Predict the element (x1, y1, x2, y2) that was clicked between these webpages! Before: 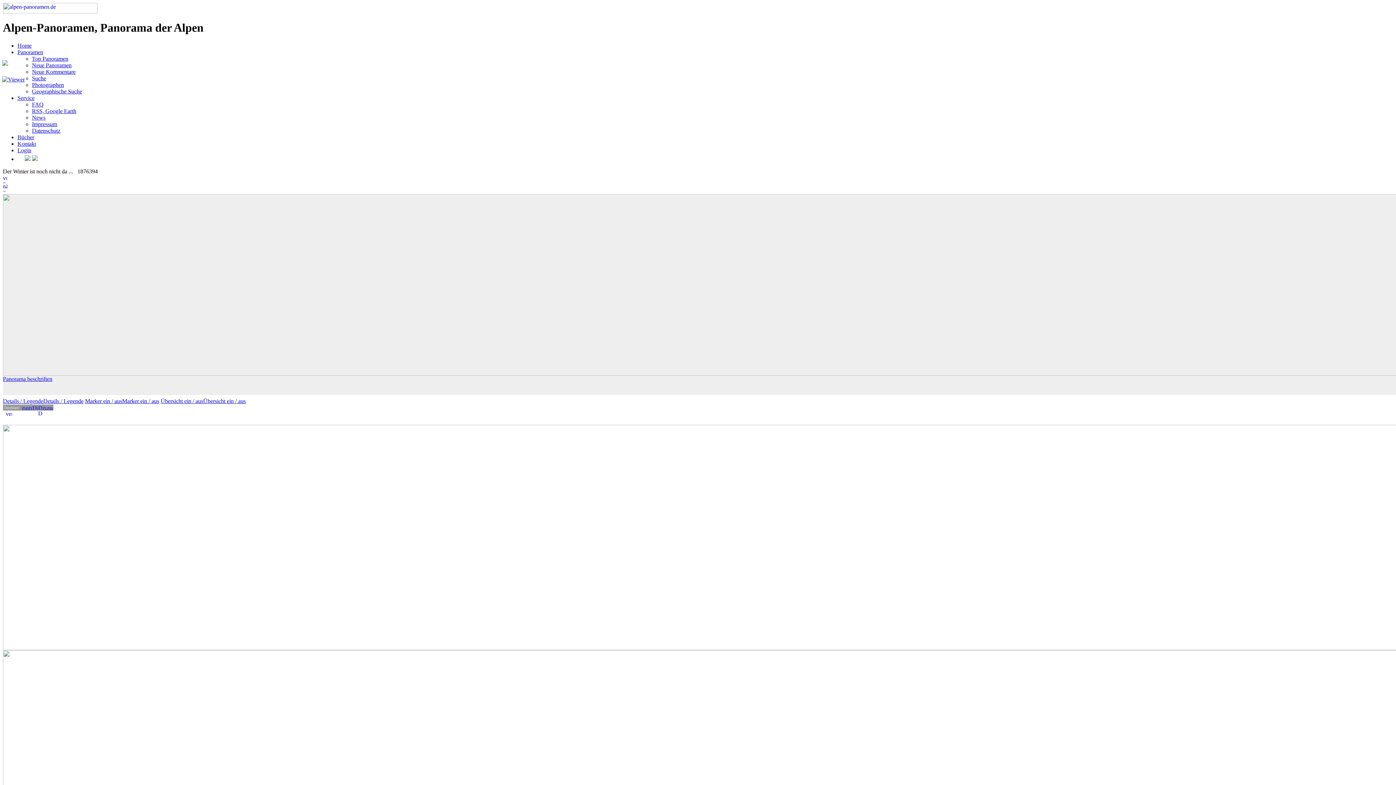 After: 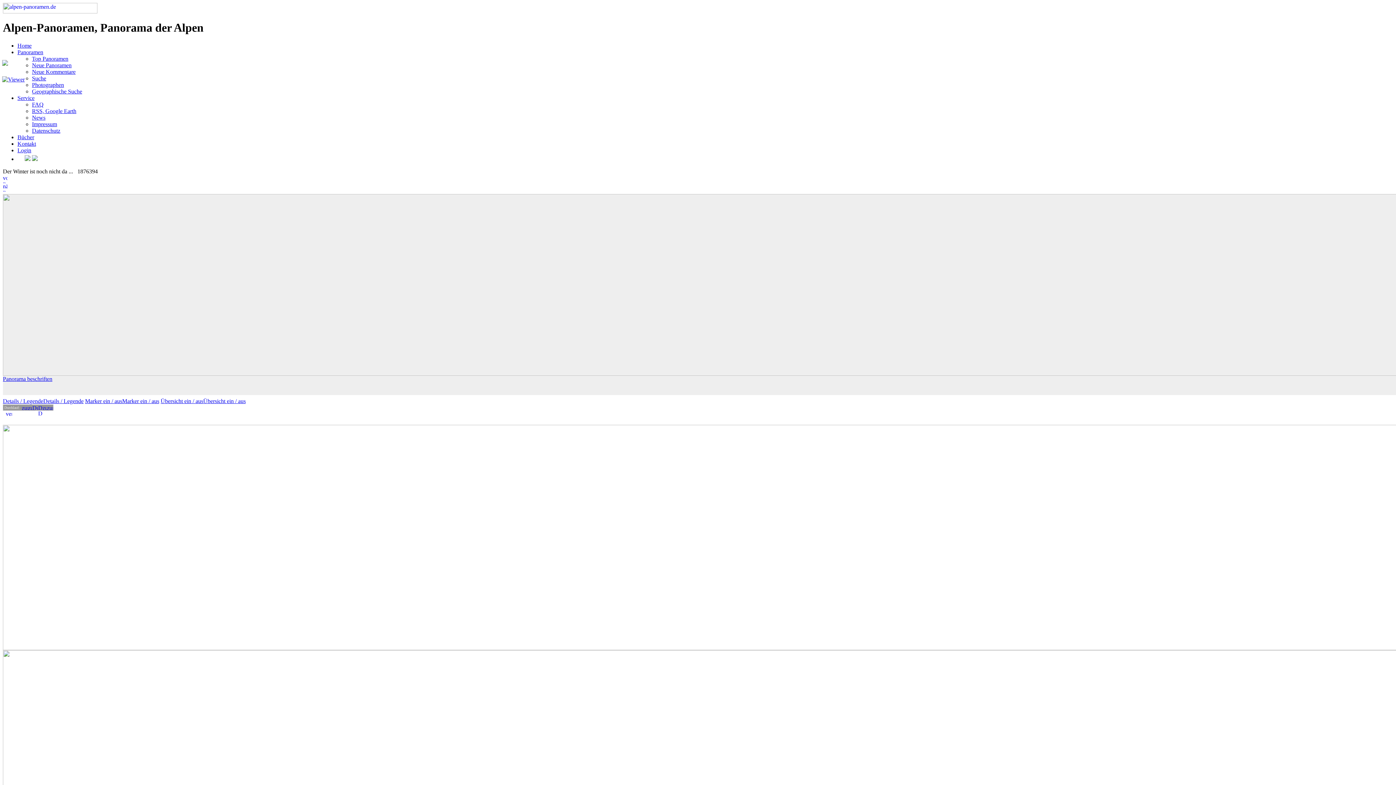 Action: bbox: (28, 405, 32, 411)